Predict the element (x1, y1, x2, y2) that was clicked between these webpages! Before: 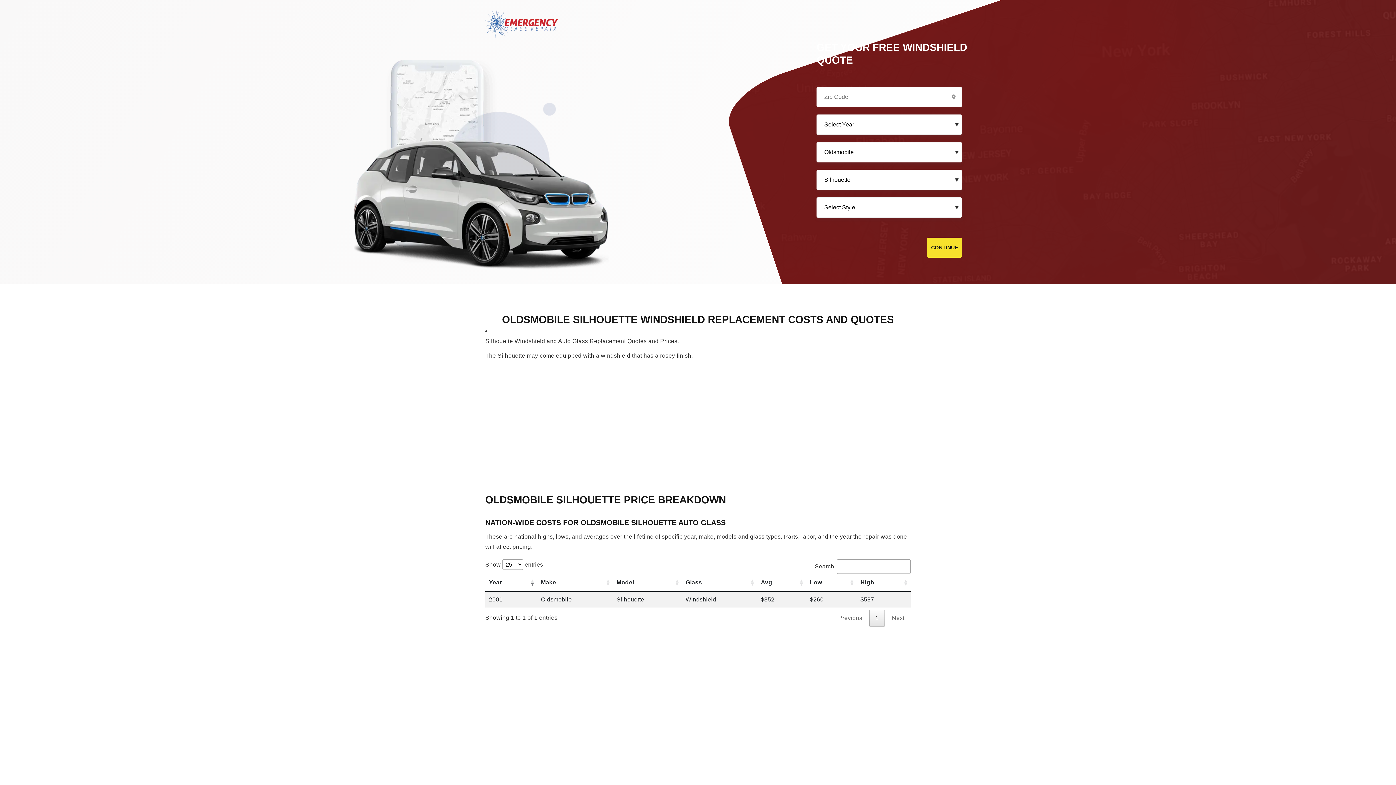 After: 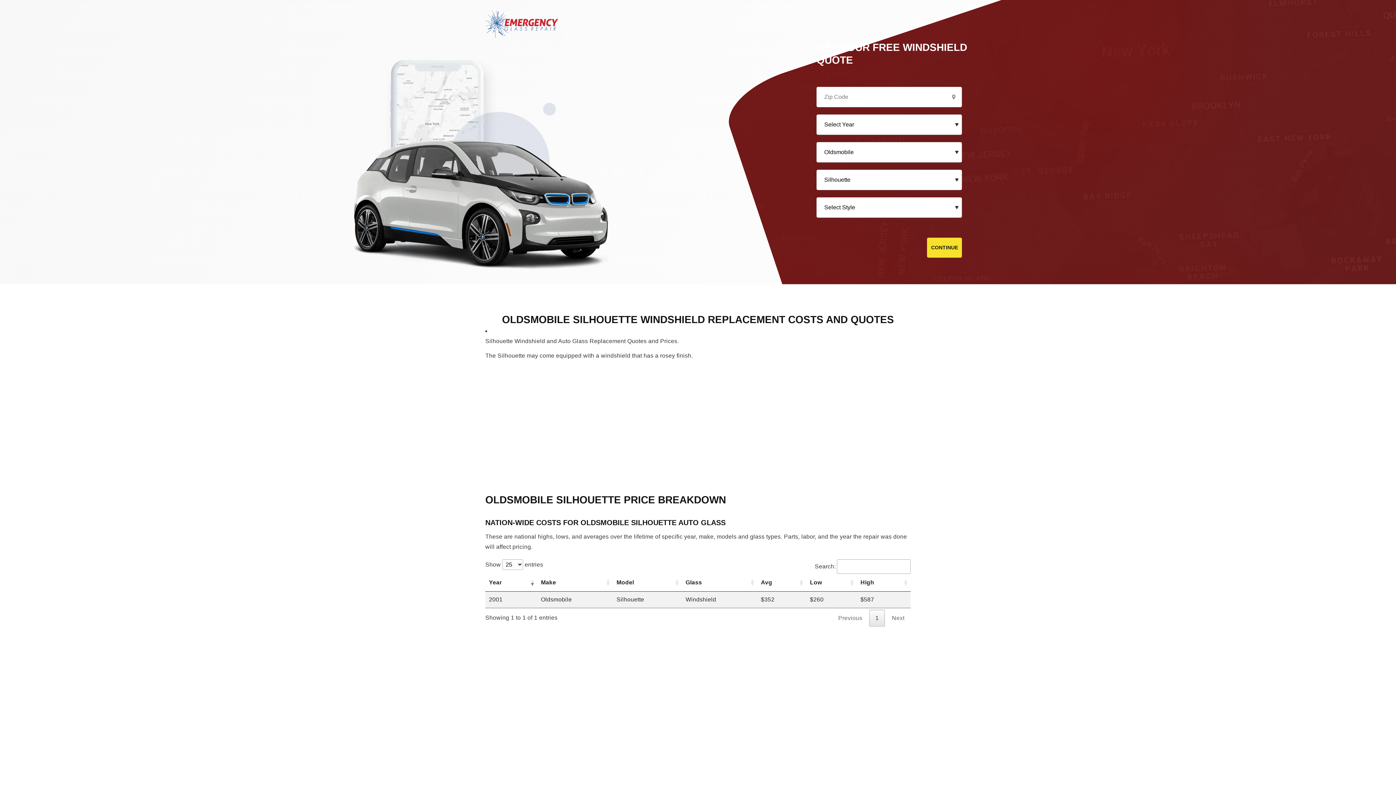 Action: bbox: (869, 610, 885, 627) label: 1